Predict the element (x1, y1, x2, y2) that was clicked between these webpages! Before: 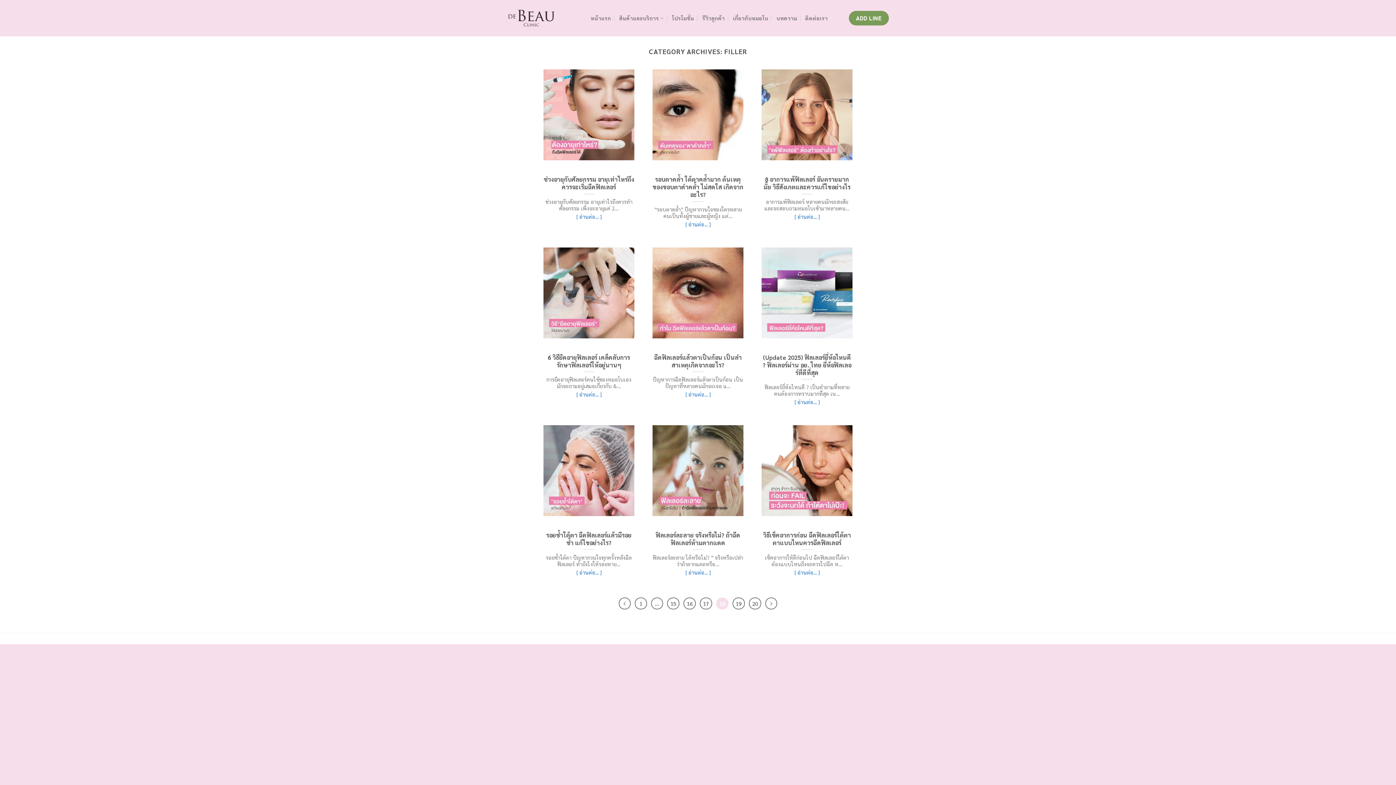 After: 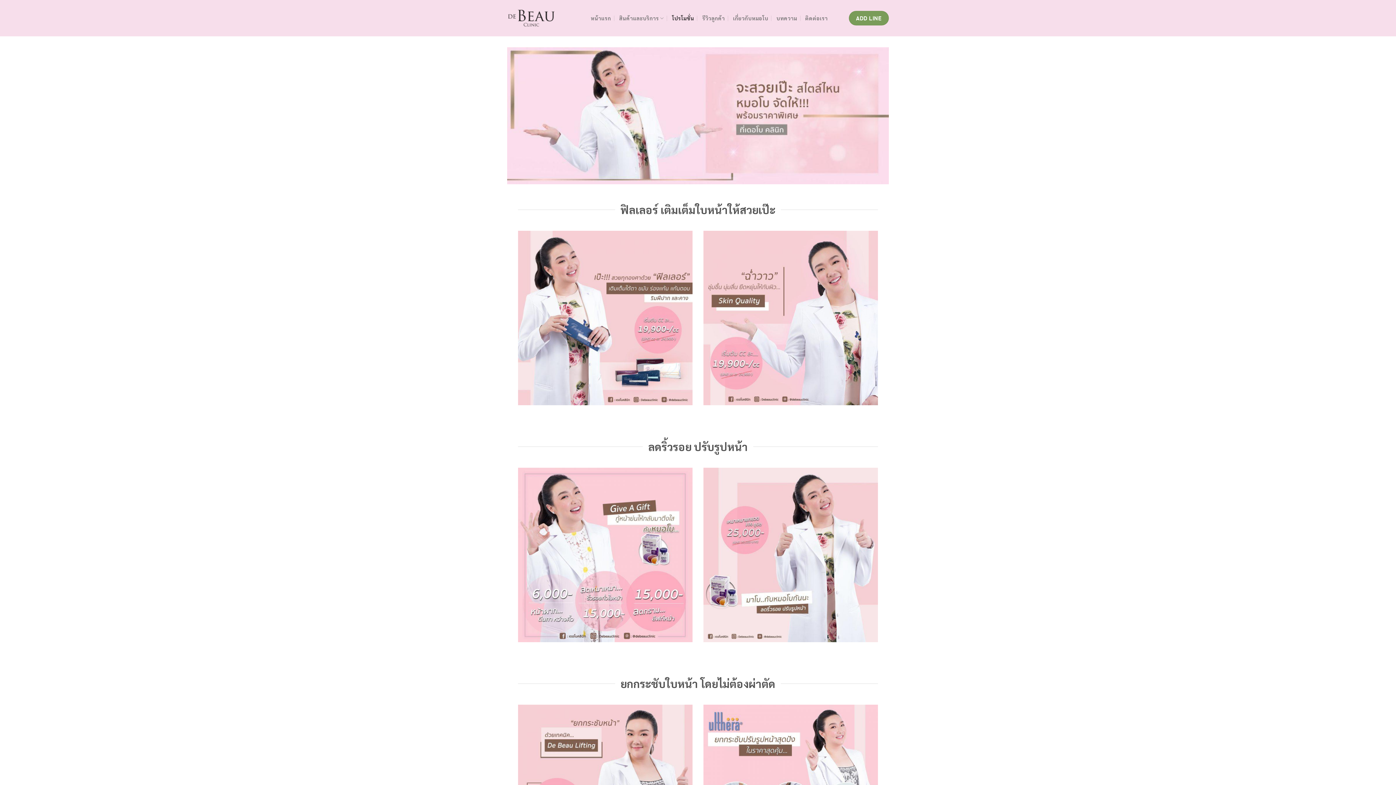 Action: bbox: (672, 11, 694, 24) label: โปรโมชั่น